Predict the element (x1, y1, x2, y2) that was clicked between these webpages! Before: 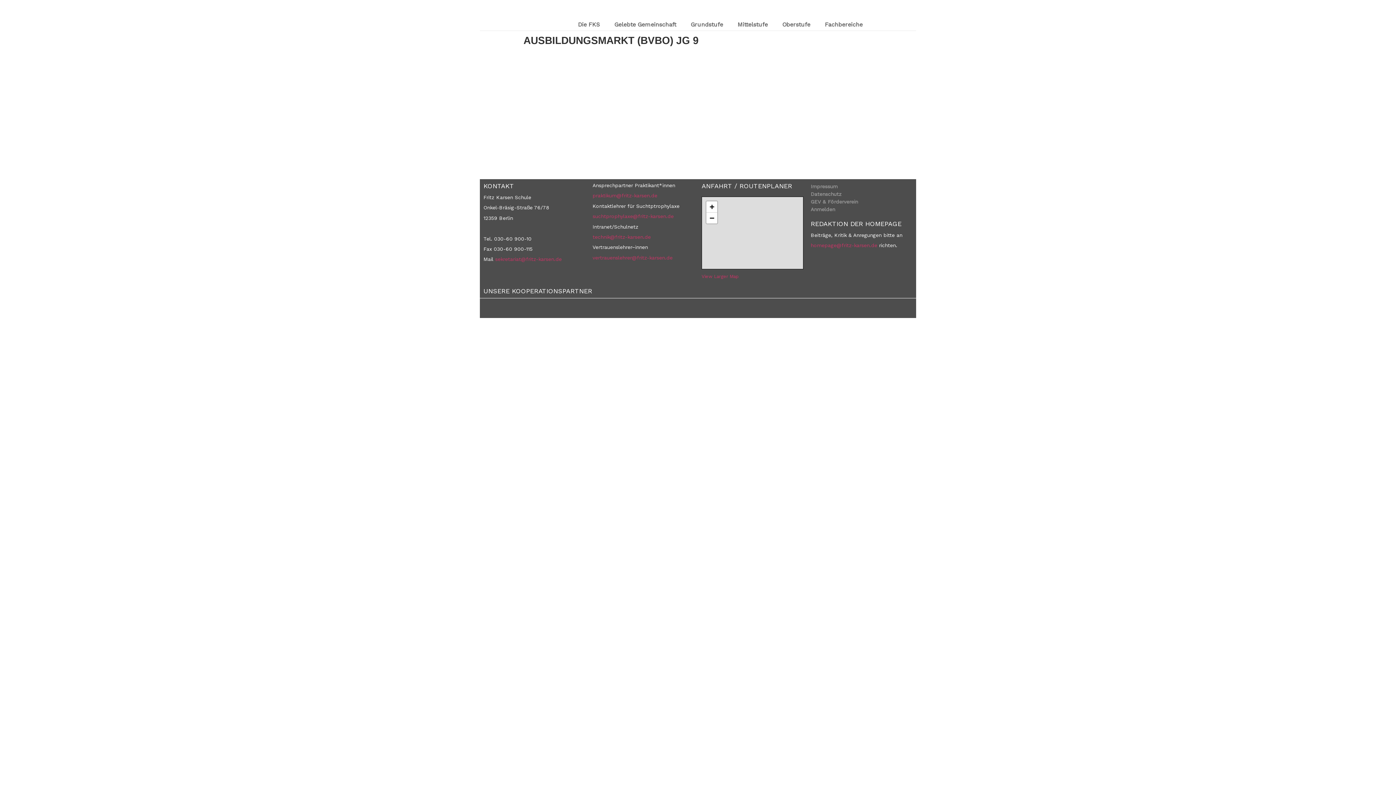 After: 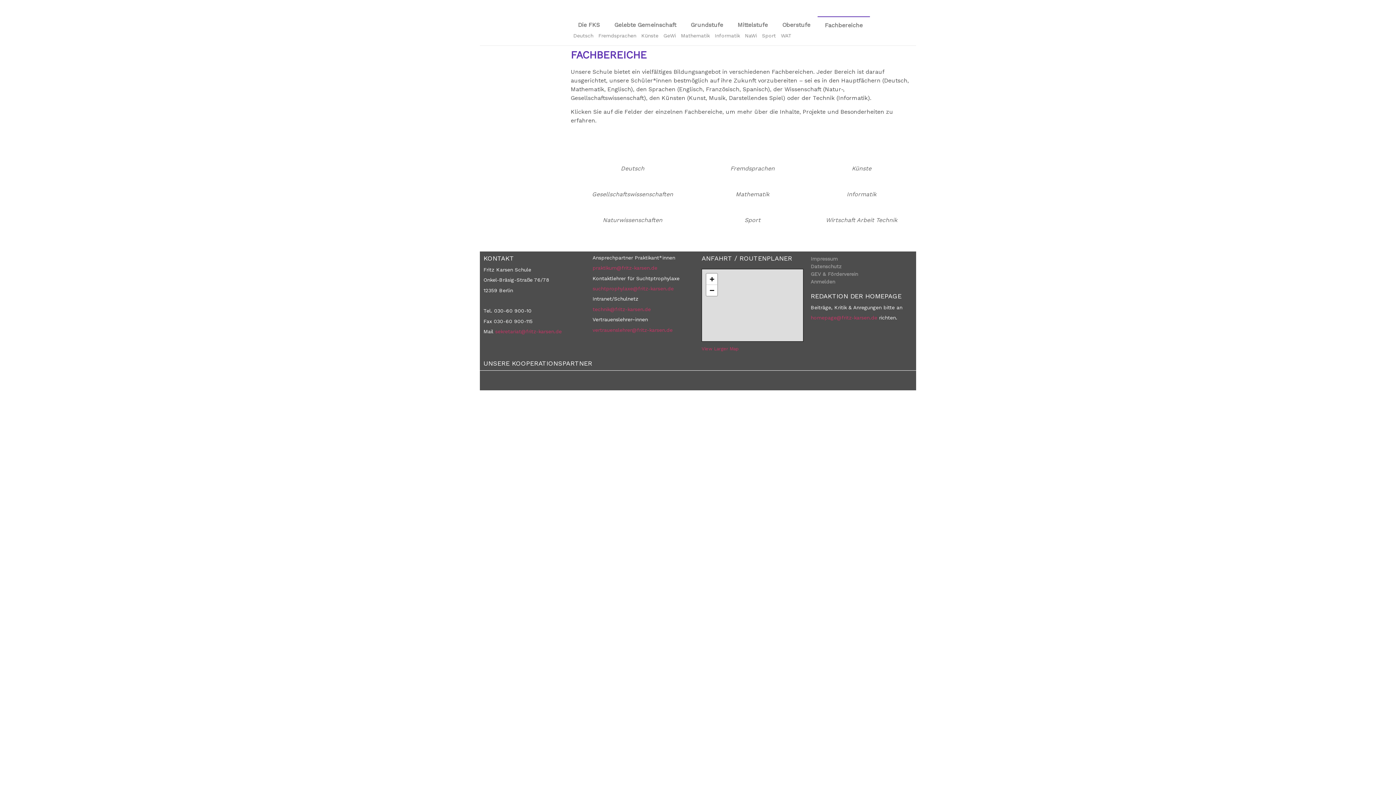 Action: label: Fachbereiche bbox: (817, 16, 870, 33)